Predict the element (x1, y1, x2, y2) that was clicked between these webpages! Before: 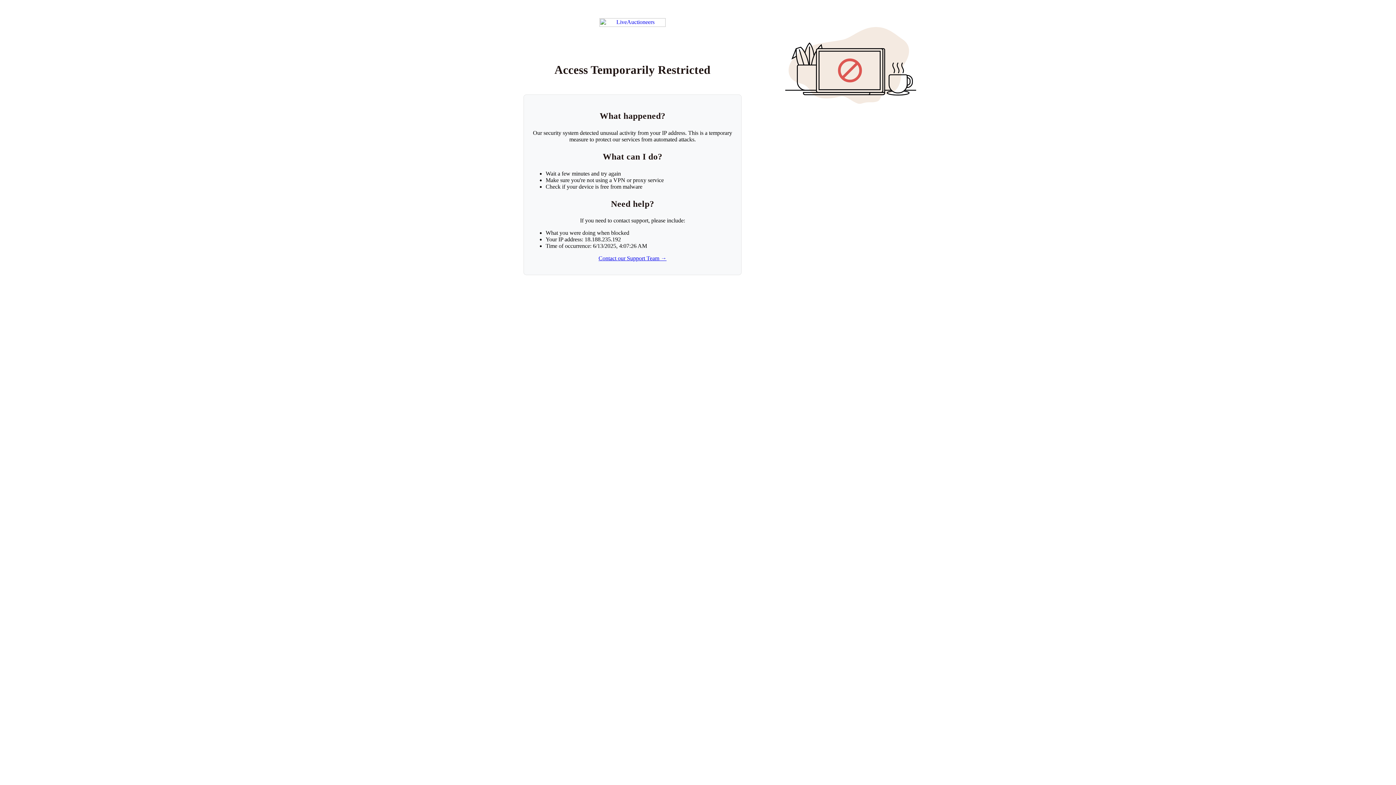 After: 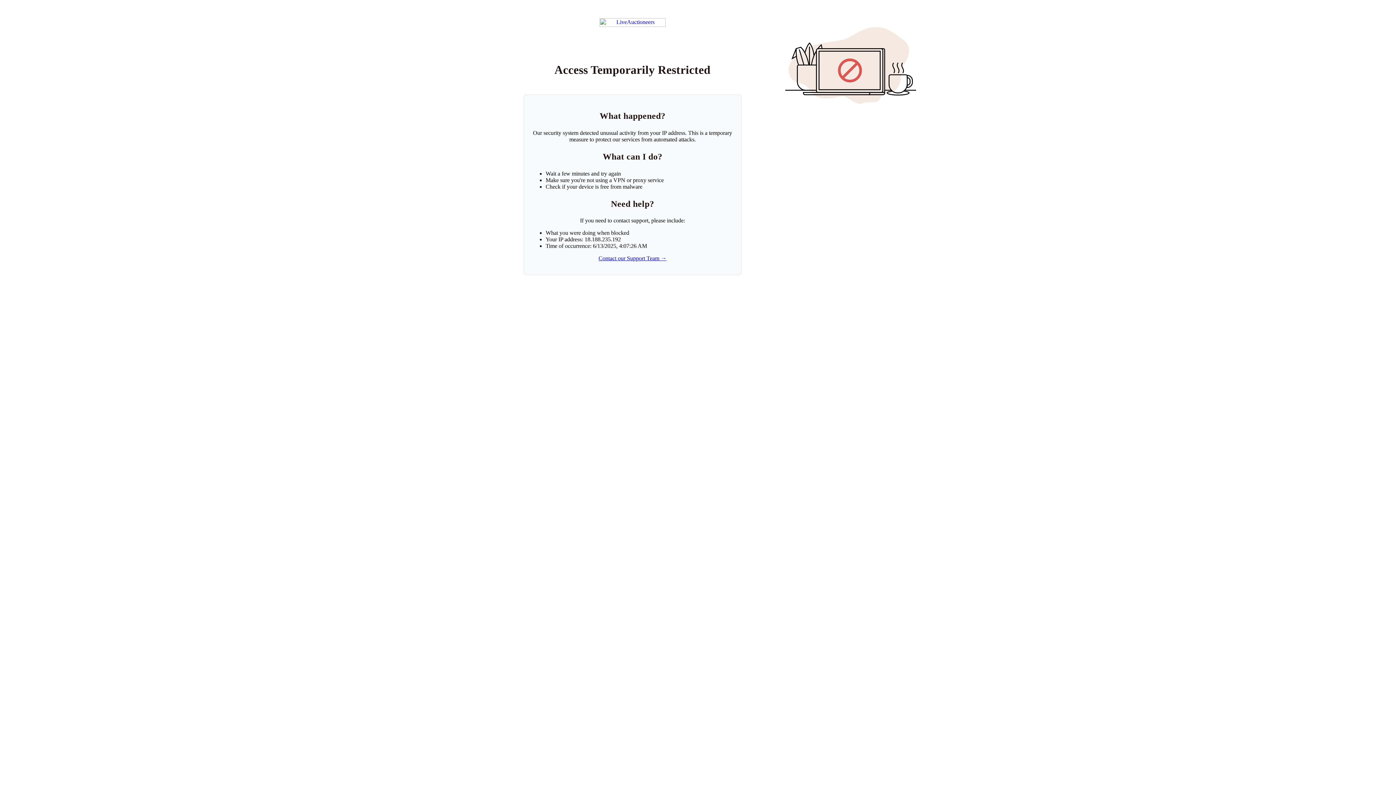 Action: label: Contact our Support Team → bbox: (598, 255, 666, 261)